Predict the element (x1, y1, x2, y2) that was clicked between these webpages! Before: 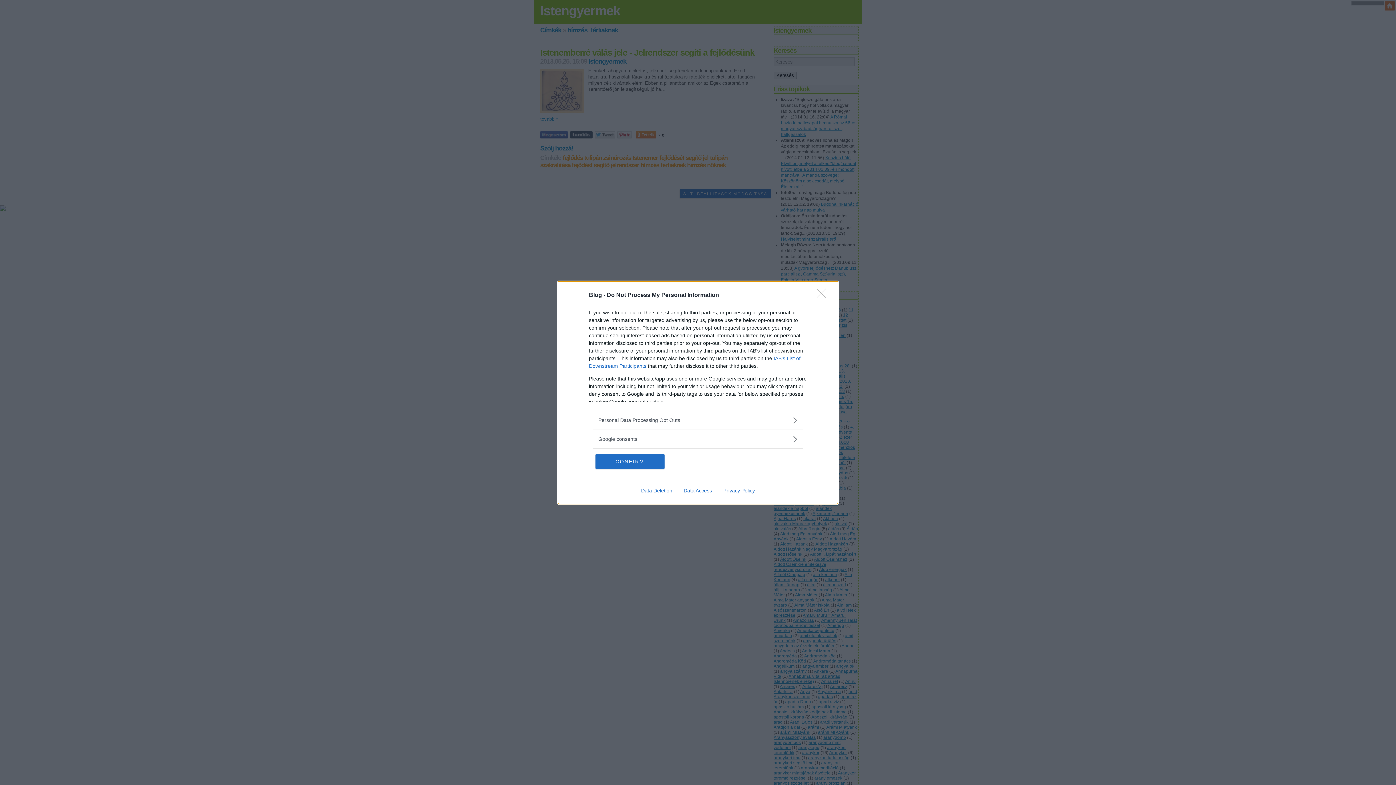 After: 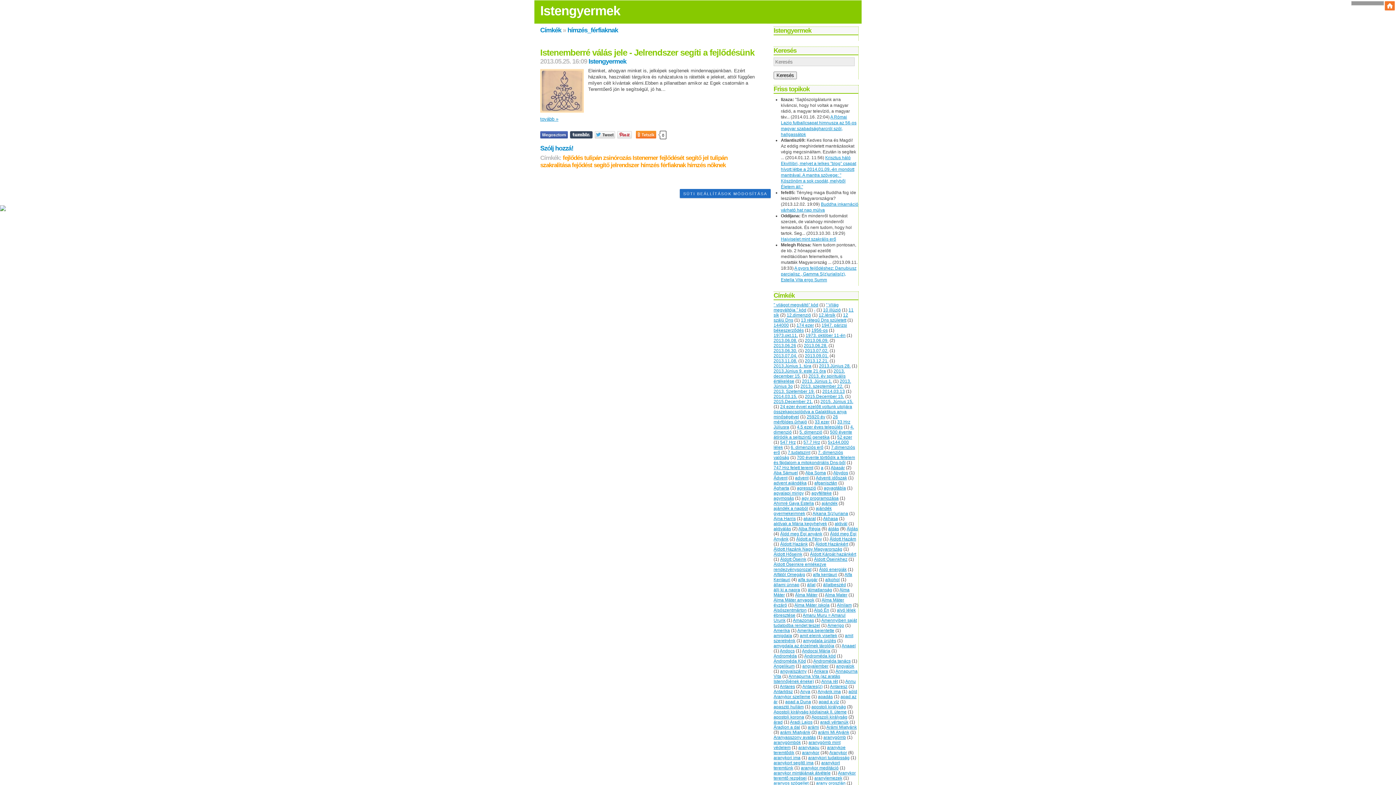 Action: bbox: (817, 288, 830, 302) label: Close